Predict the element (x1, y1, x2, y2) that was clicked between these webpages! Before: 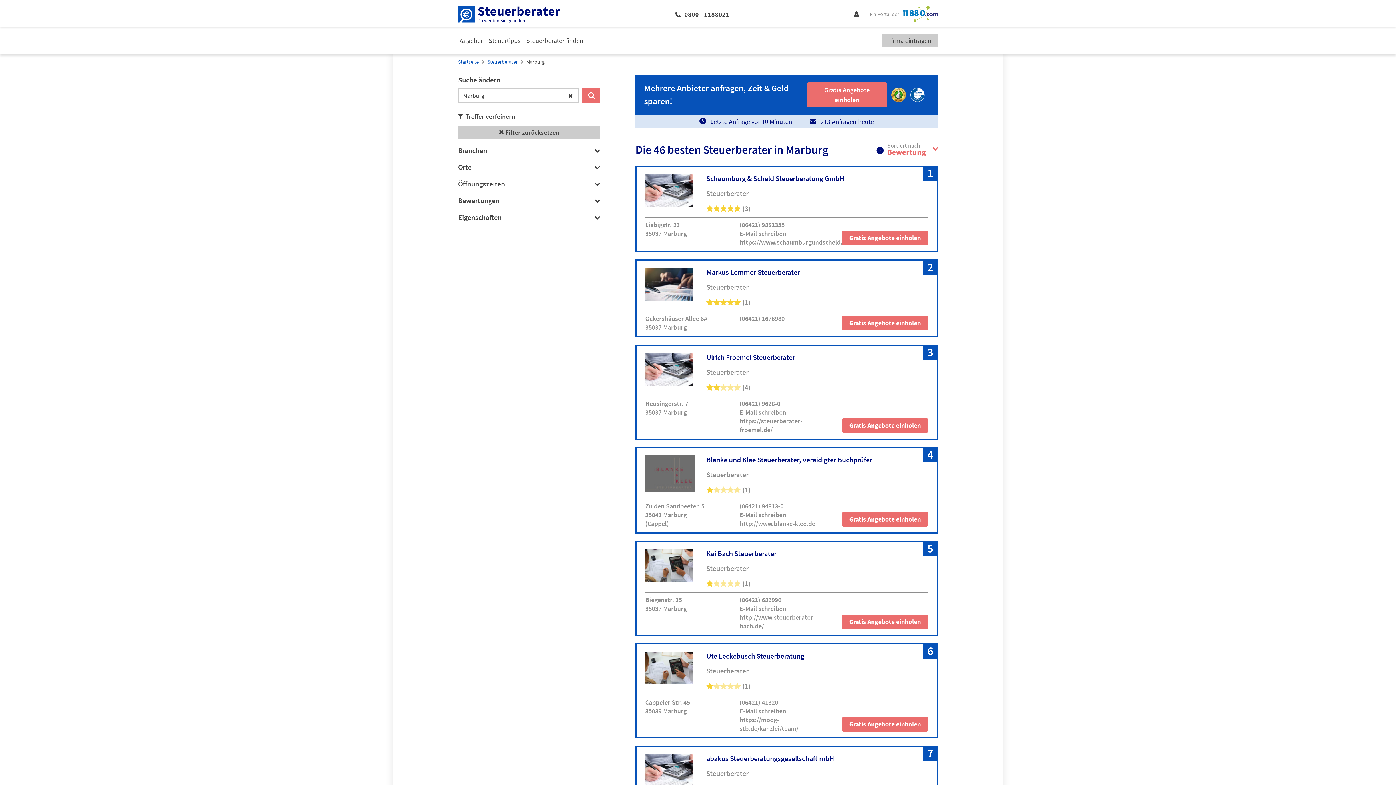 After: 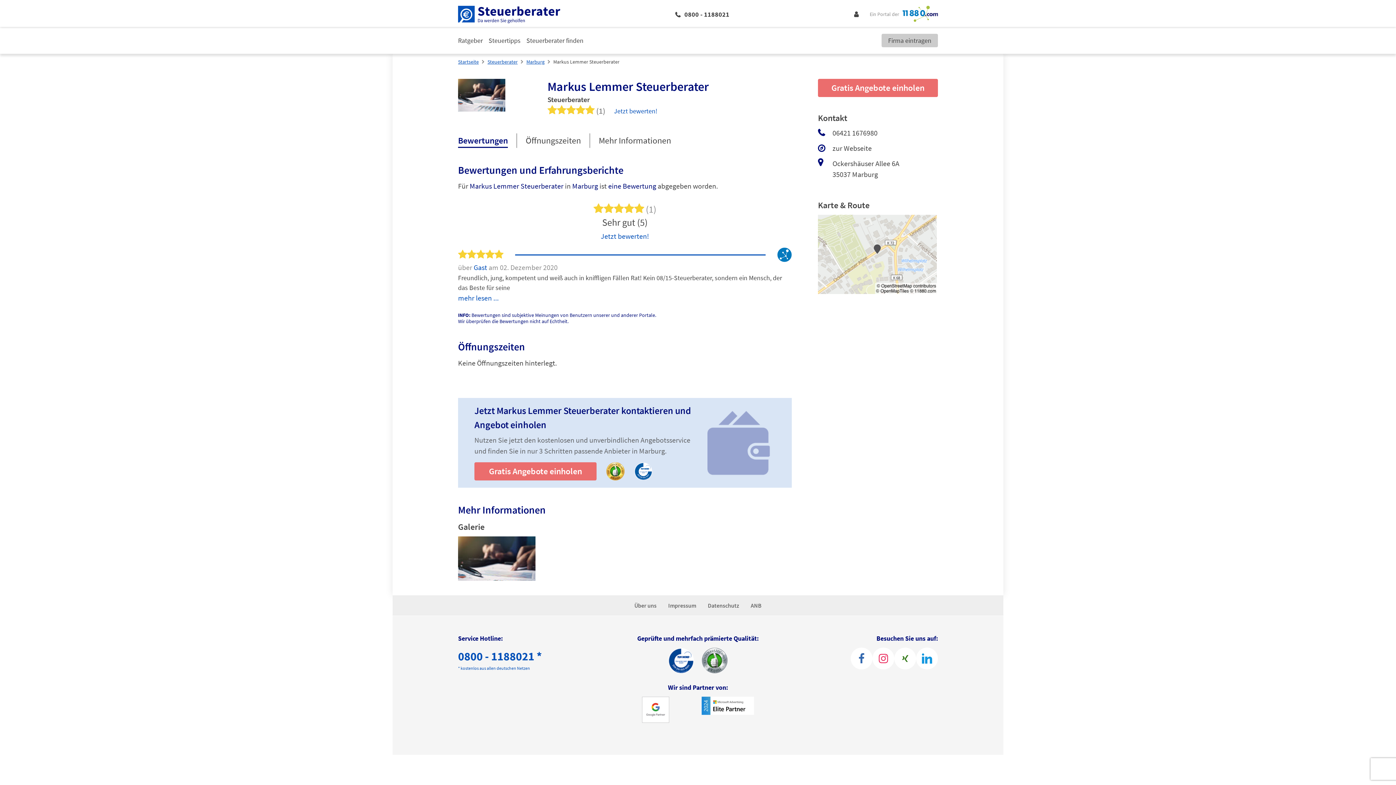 Action: label: Markus Lemmer Steuerberater
Steuerberater
(1) bbox: (645, 268, 928, 309)